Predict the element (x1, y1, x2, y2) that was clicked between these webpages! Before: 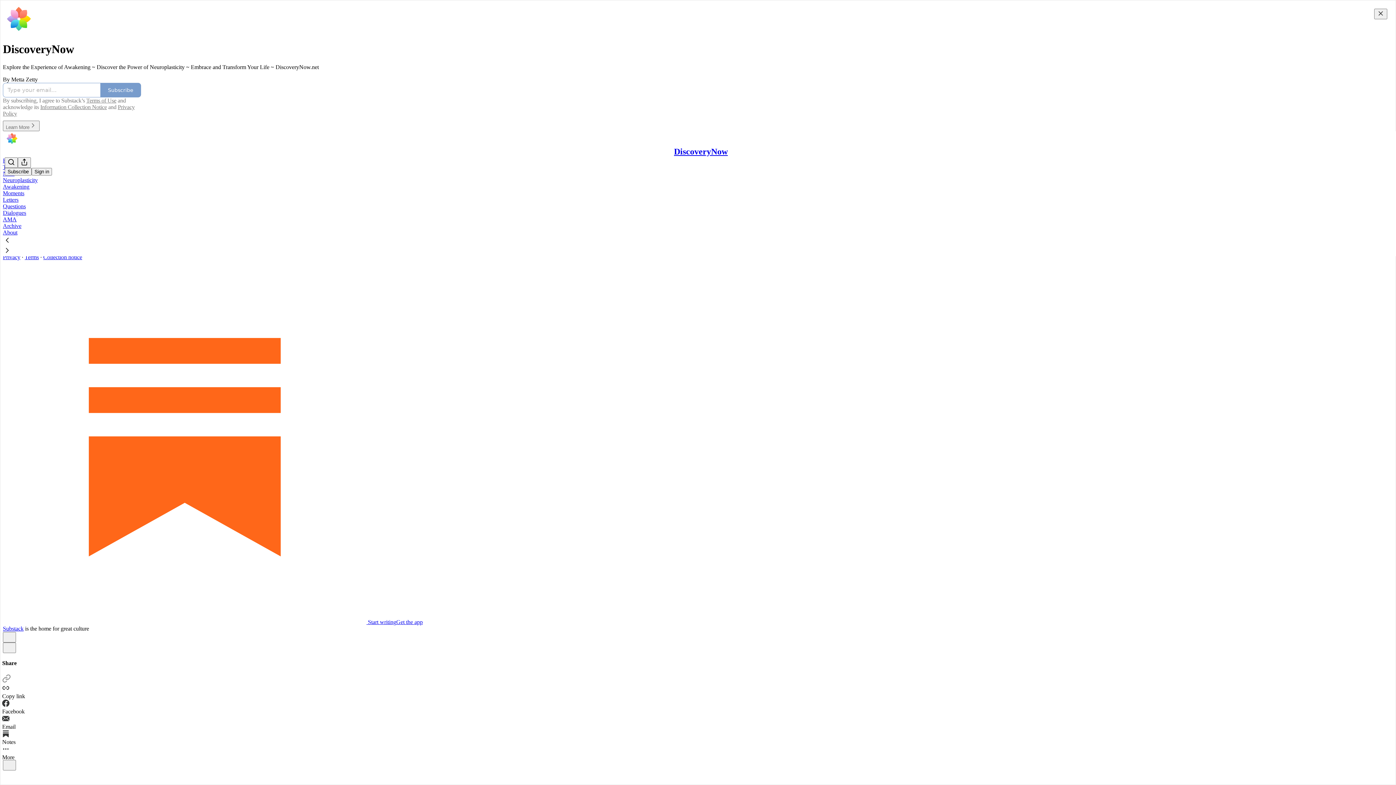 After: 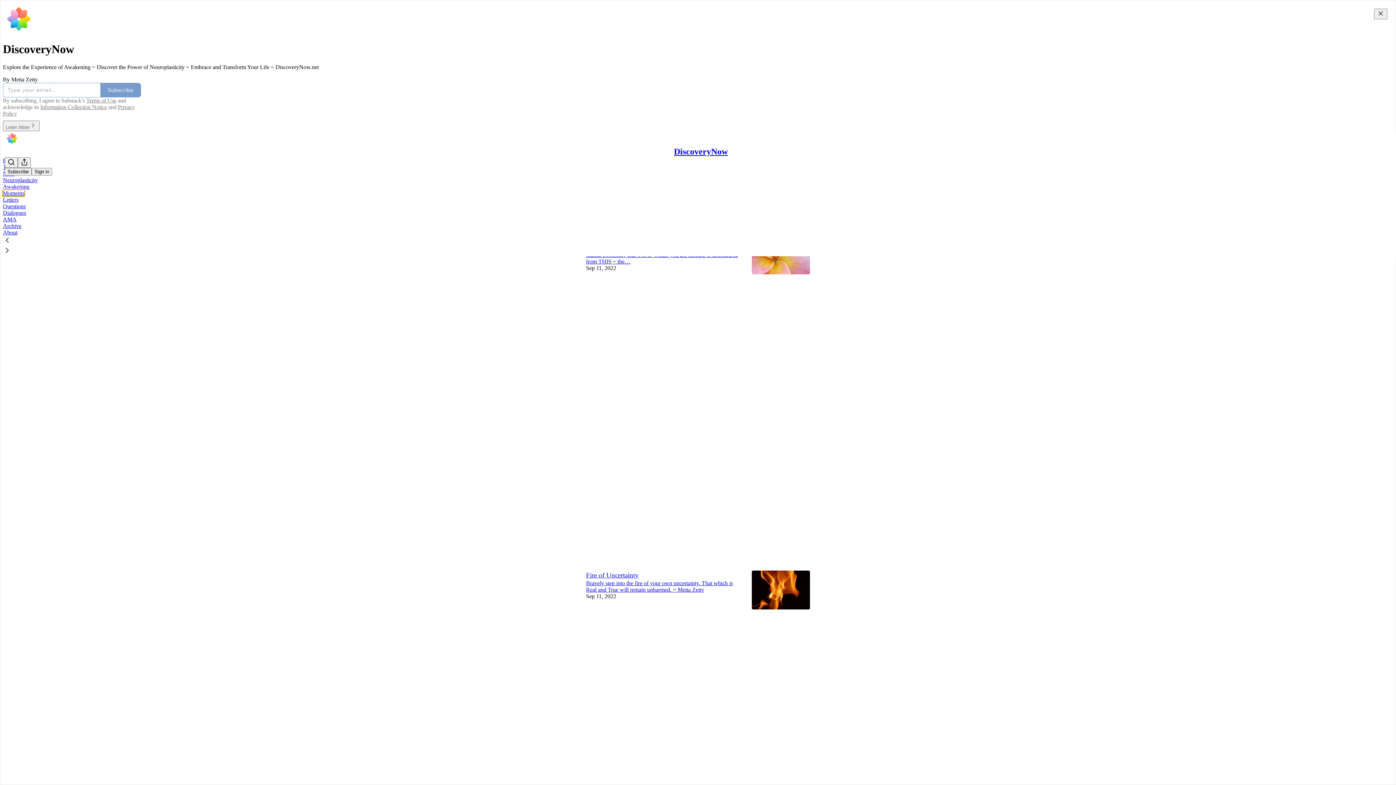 Action: bbox: (2, 190, 24, 196) label: Moments